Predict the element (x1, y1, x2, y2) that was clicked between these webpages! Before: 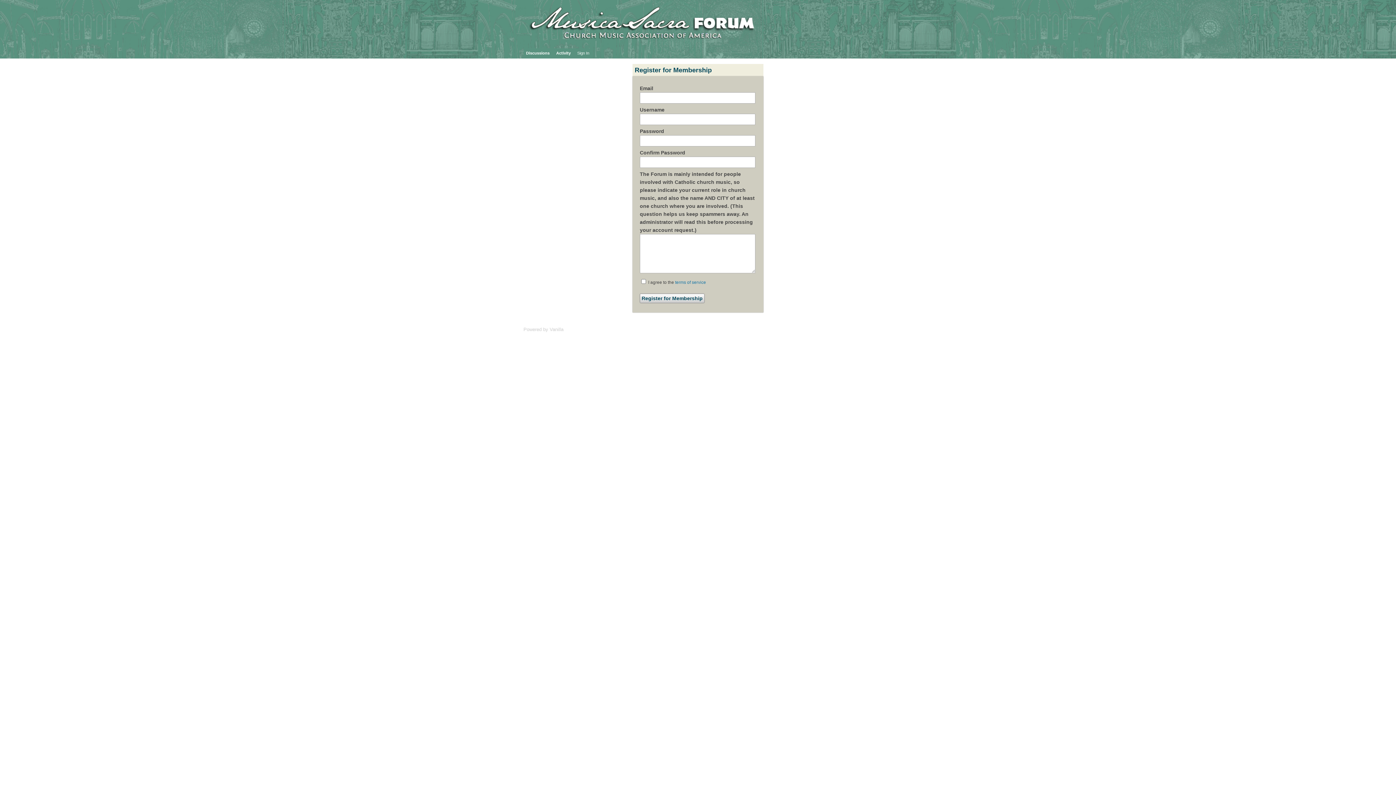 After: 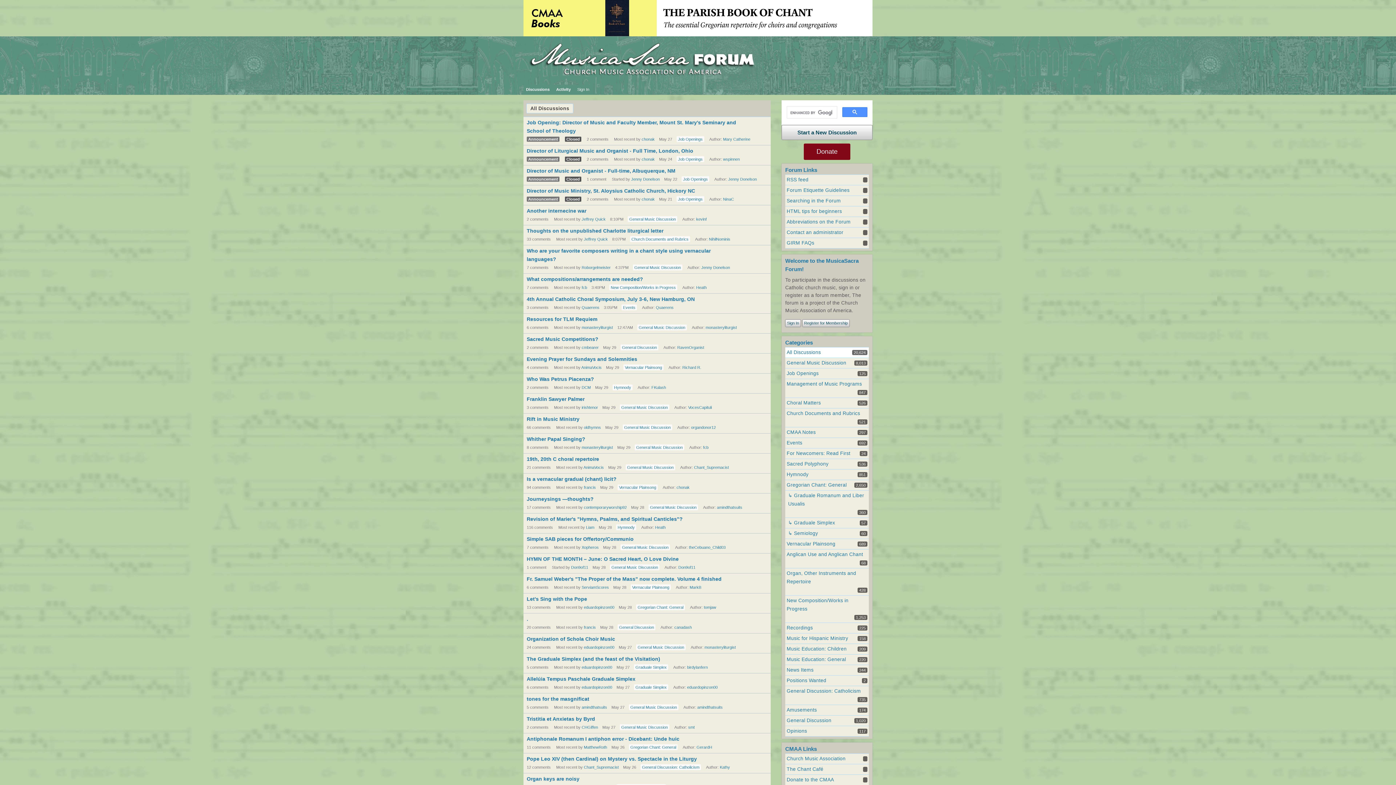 Action: bbox: (523, 40, 761, 47)